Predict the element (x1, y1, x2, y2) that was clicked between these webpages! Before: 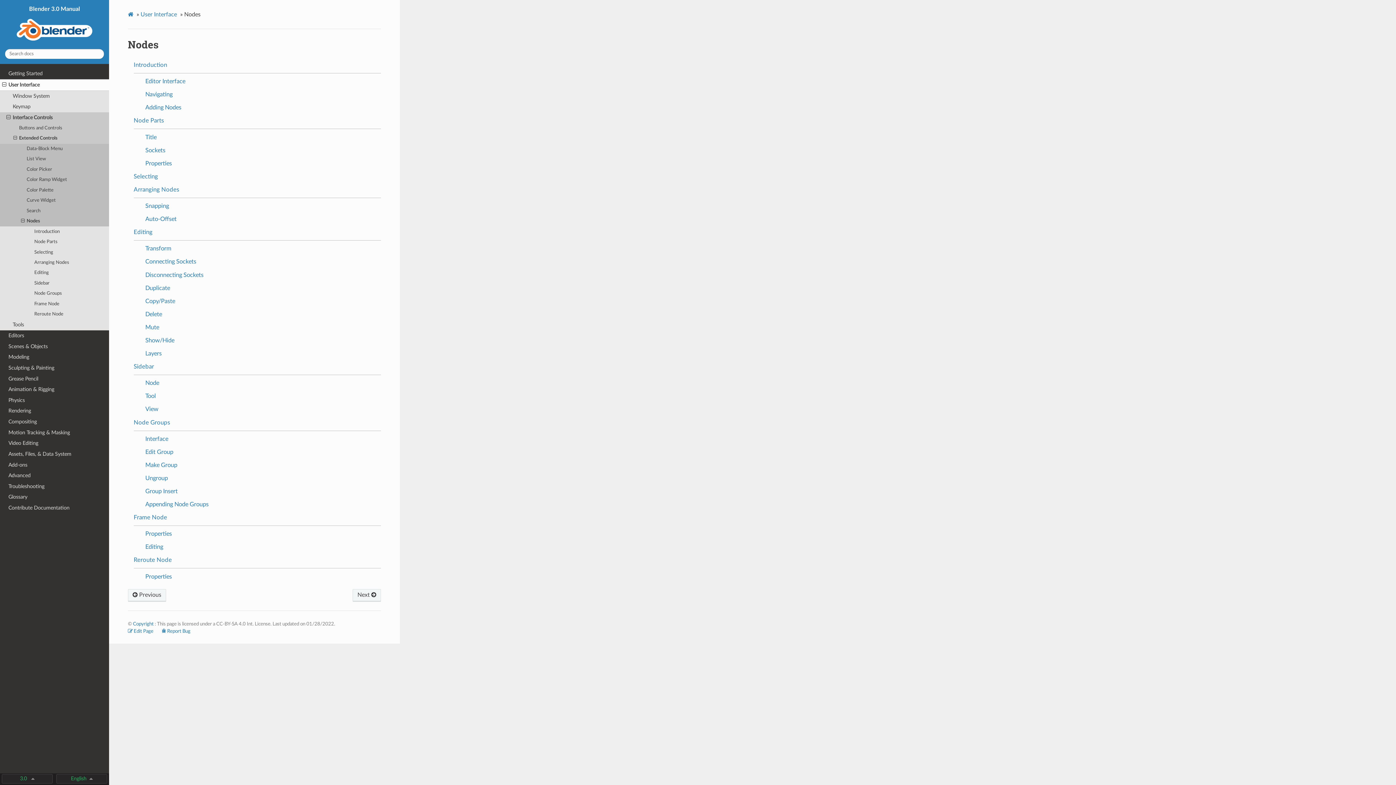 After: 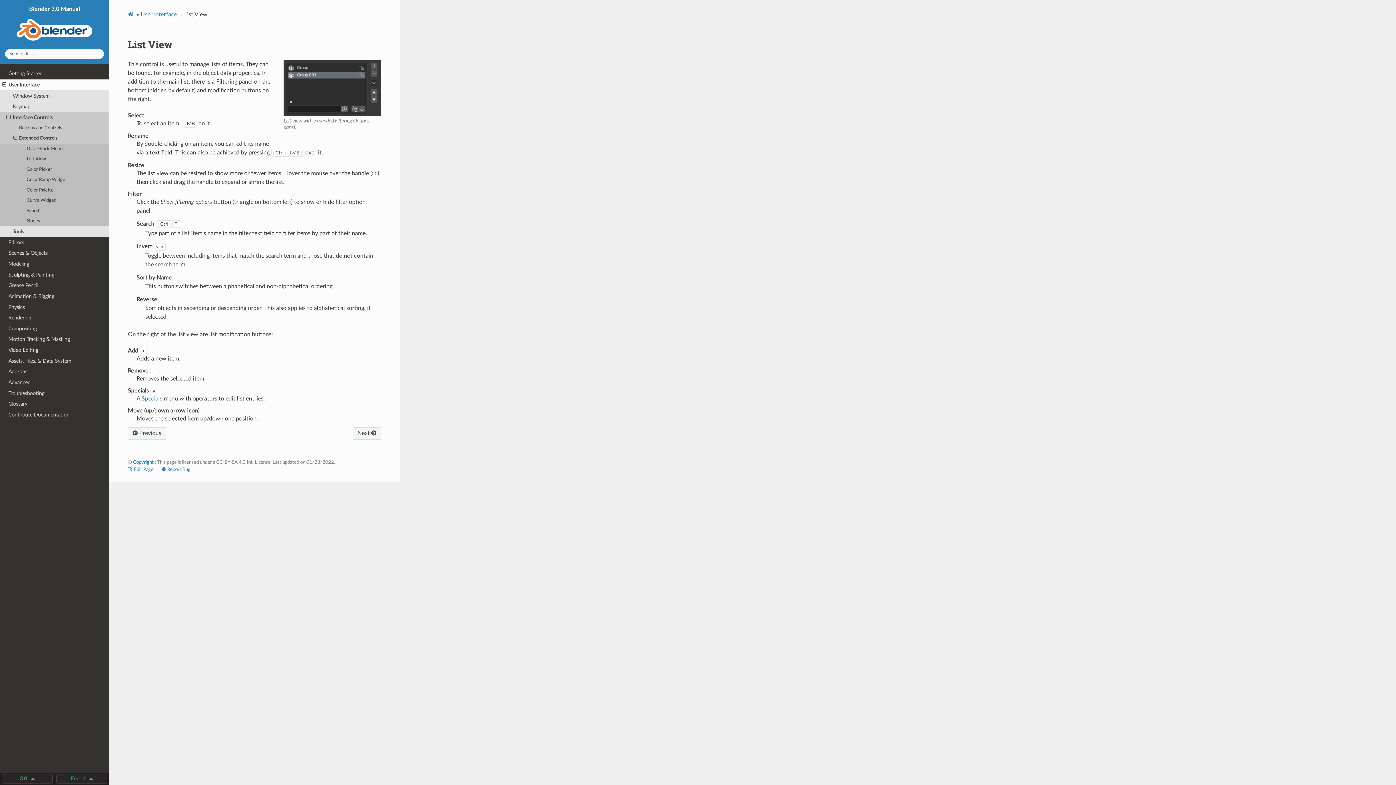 Action: bbox: (0, 154, 109, 164) label: List View